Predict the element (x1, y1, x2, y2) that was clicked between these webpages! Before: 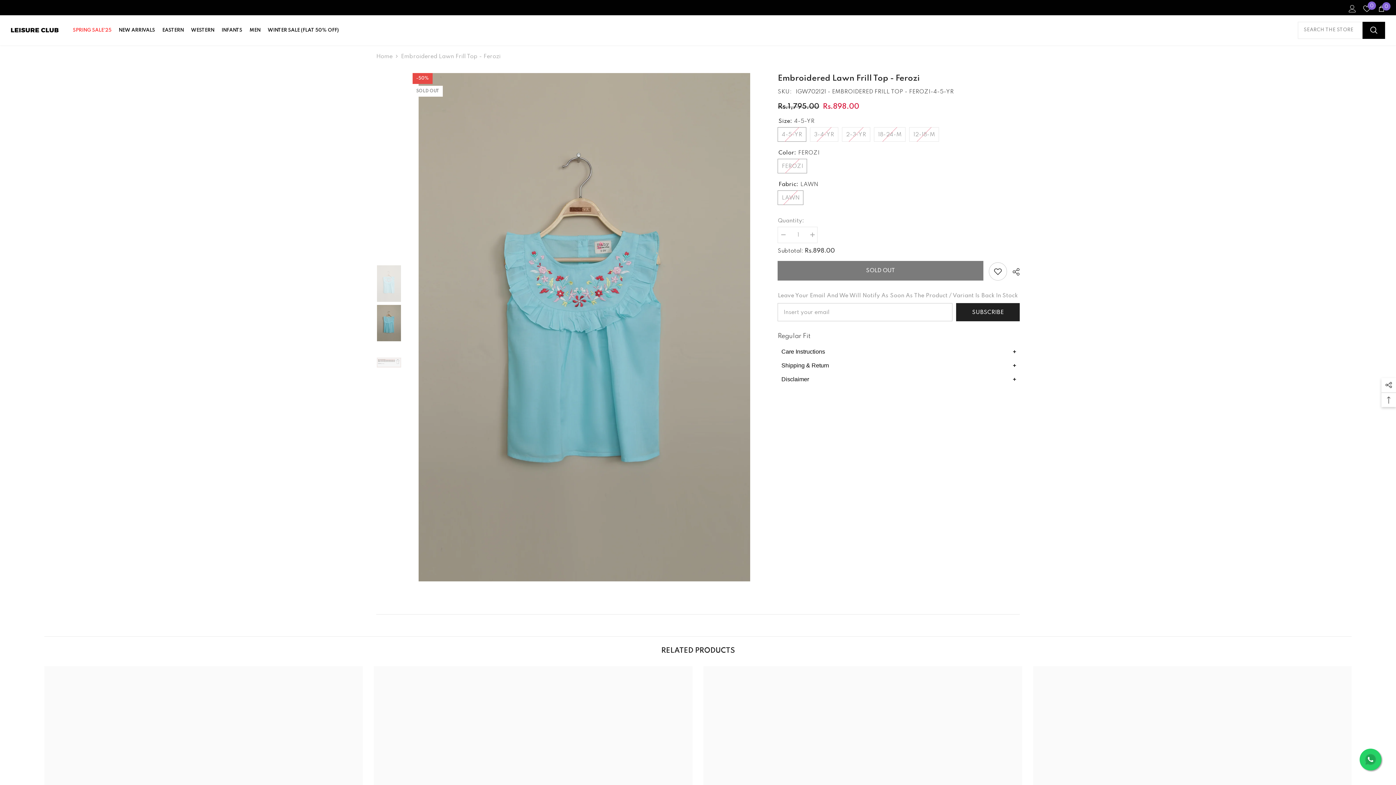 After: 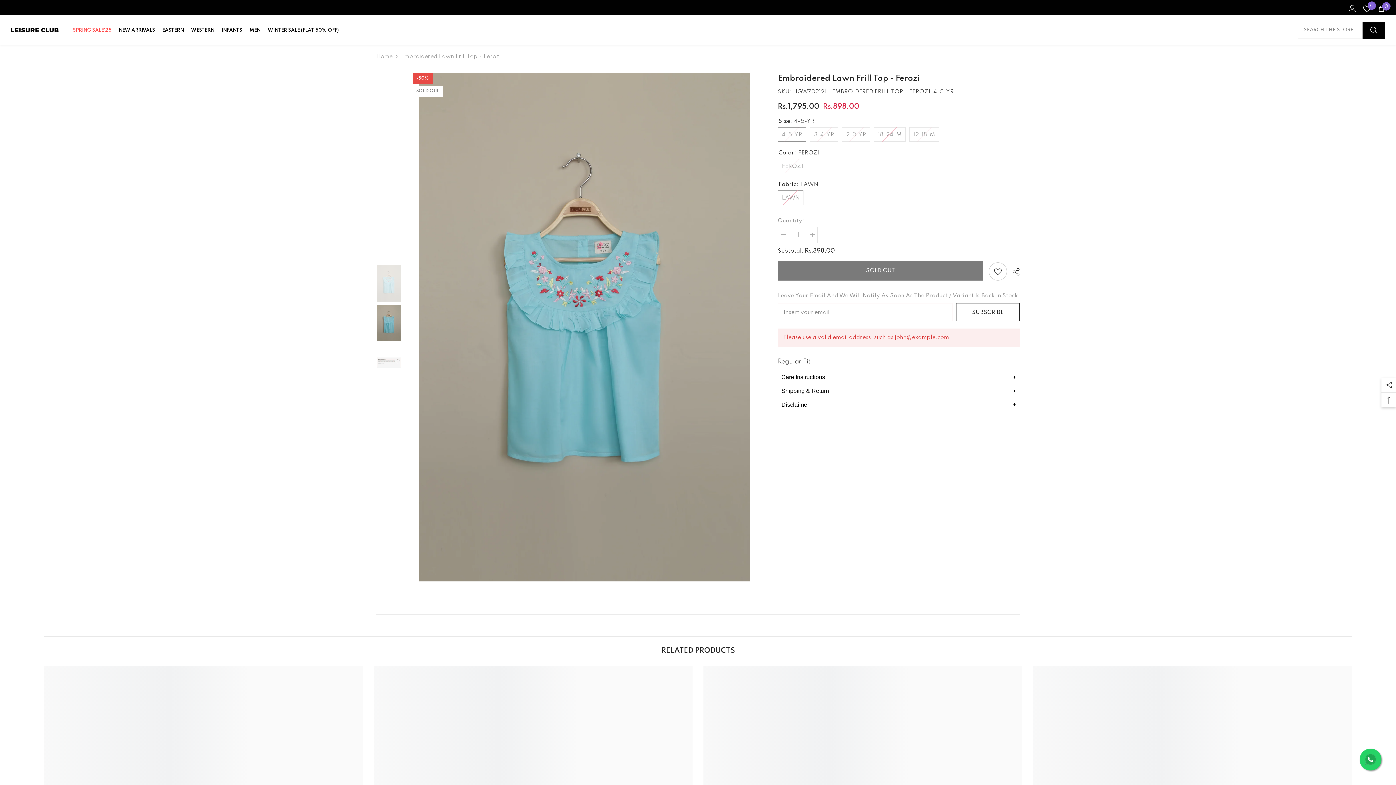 Action: label: SUBSCRIBE bbox: (956, 303, 1019, 321)